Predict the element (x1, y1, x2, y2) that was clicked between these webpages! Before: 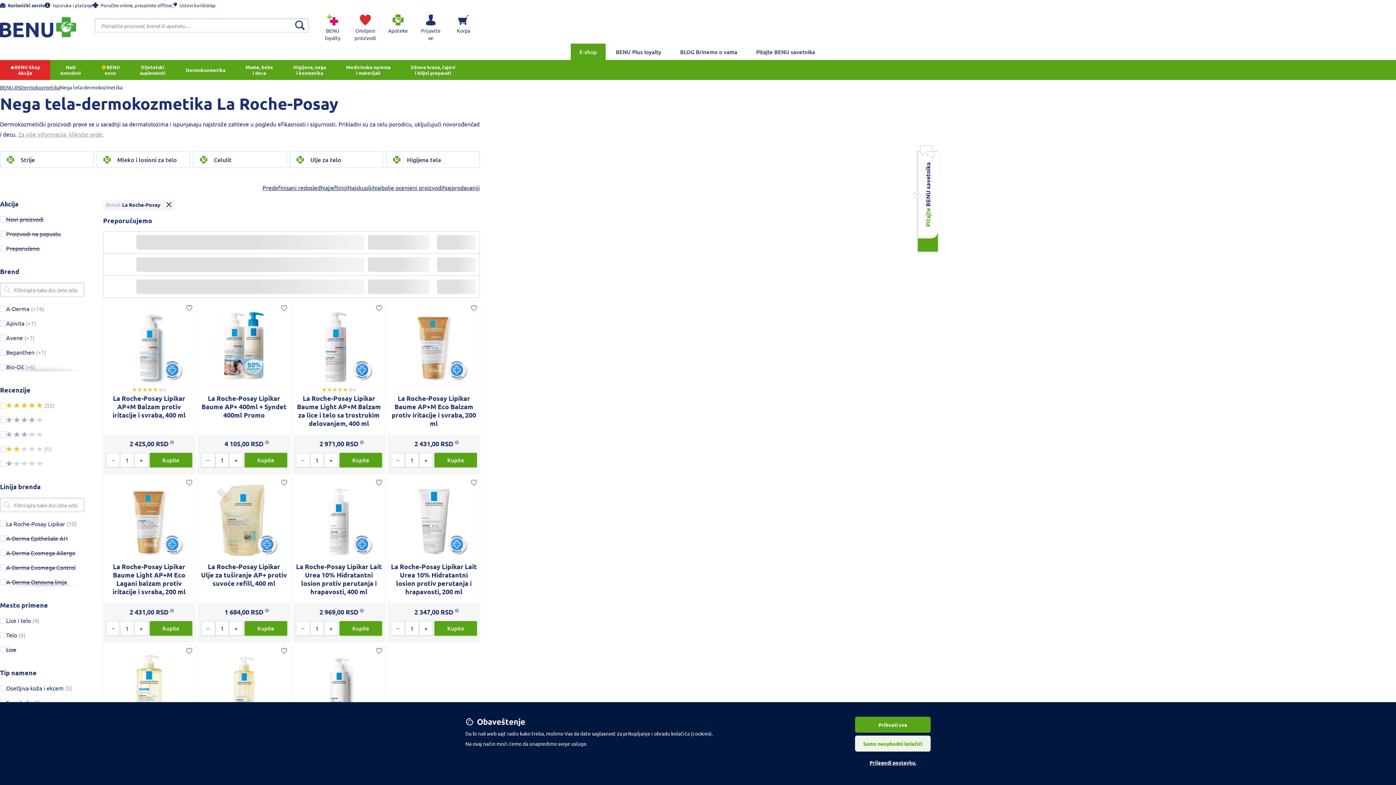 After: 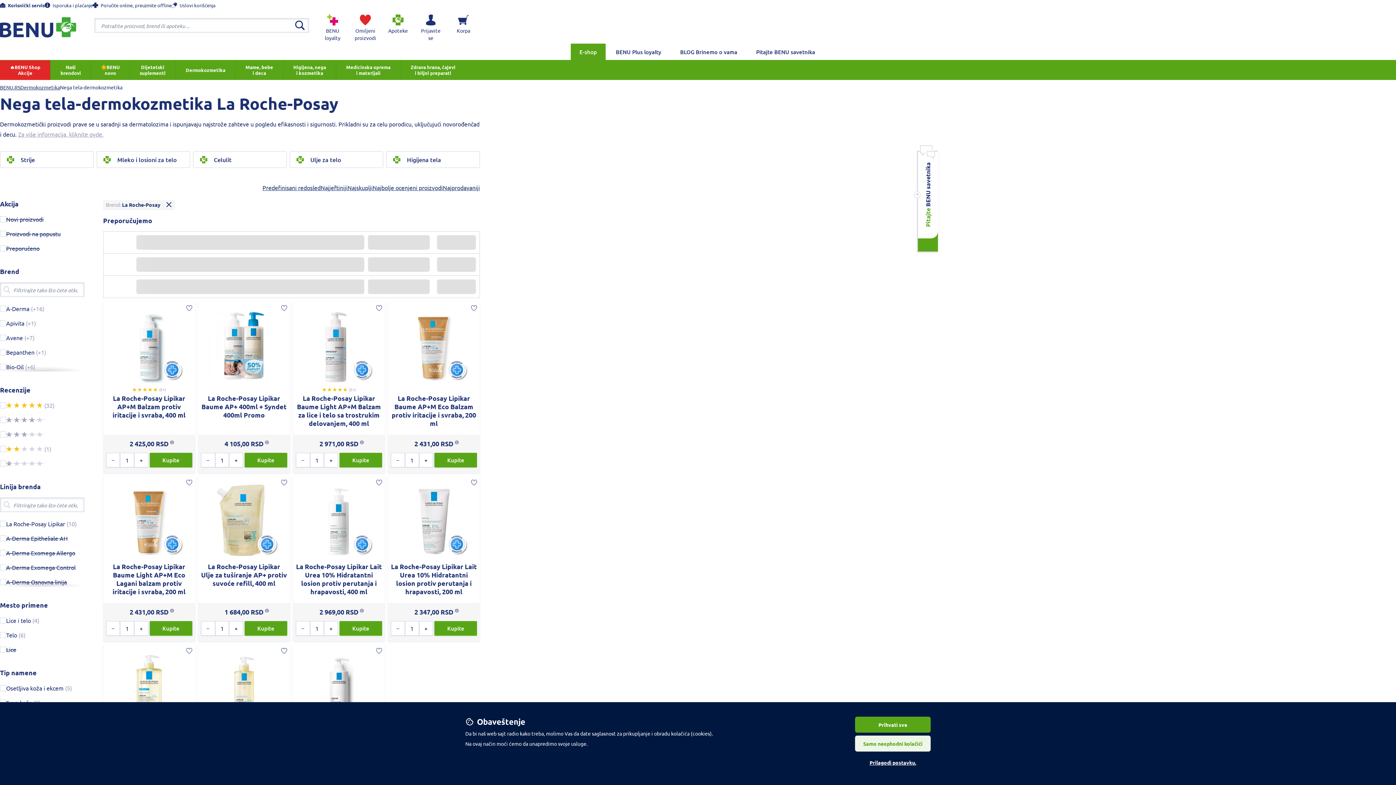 Action: label: Dodaj u omiljene proizvode. bbox: (278, 476, 290, 488)